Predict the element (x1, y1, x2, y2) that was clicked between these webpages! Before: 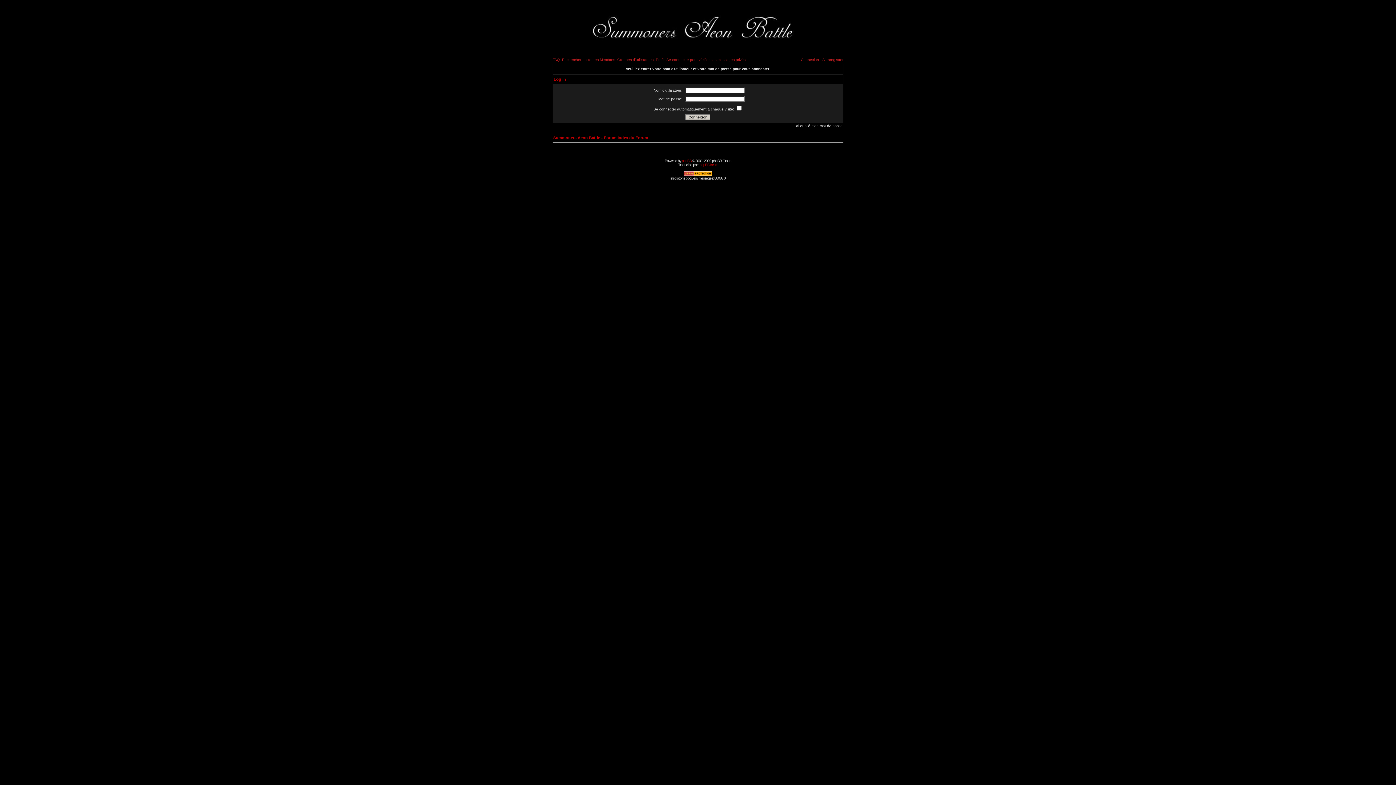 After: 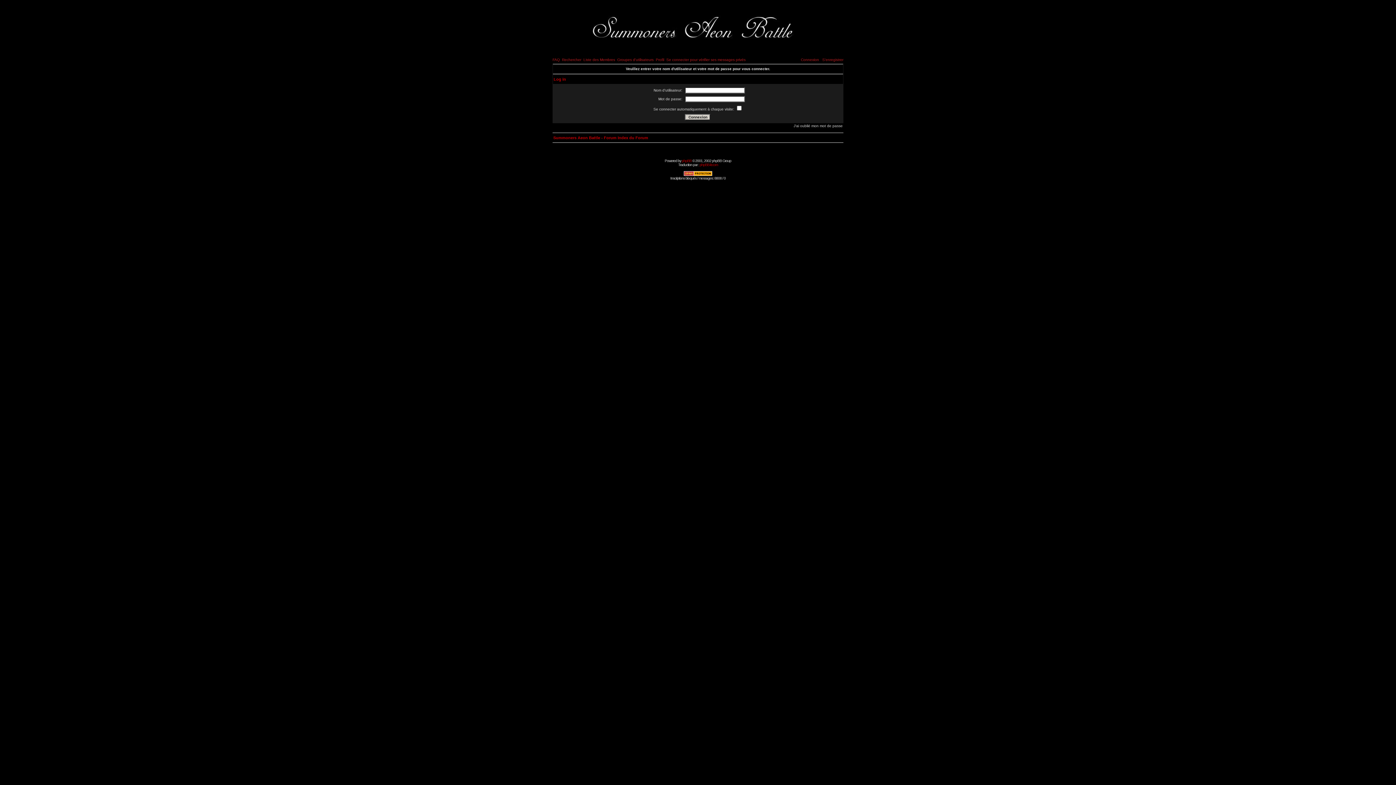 Action: label: Connexion bbox: (801, 57, 819, 61)